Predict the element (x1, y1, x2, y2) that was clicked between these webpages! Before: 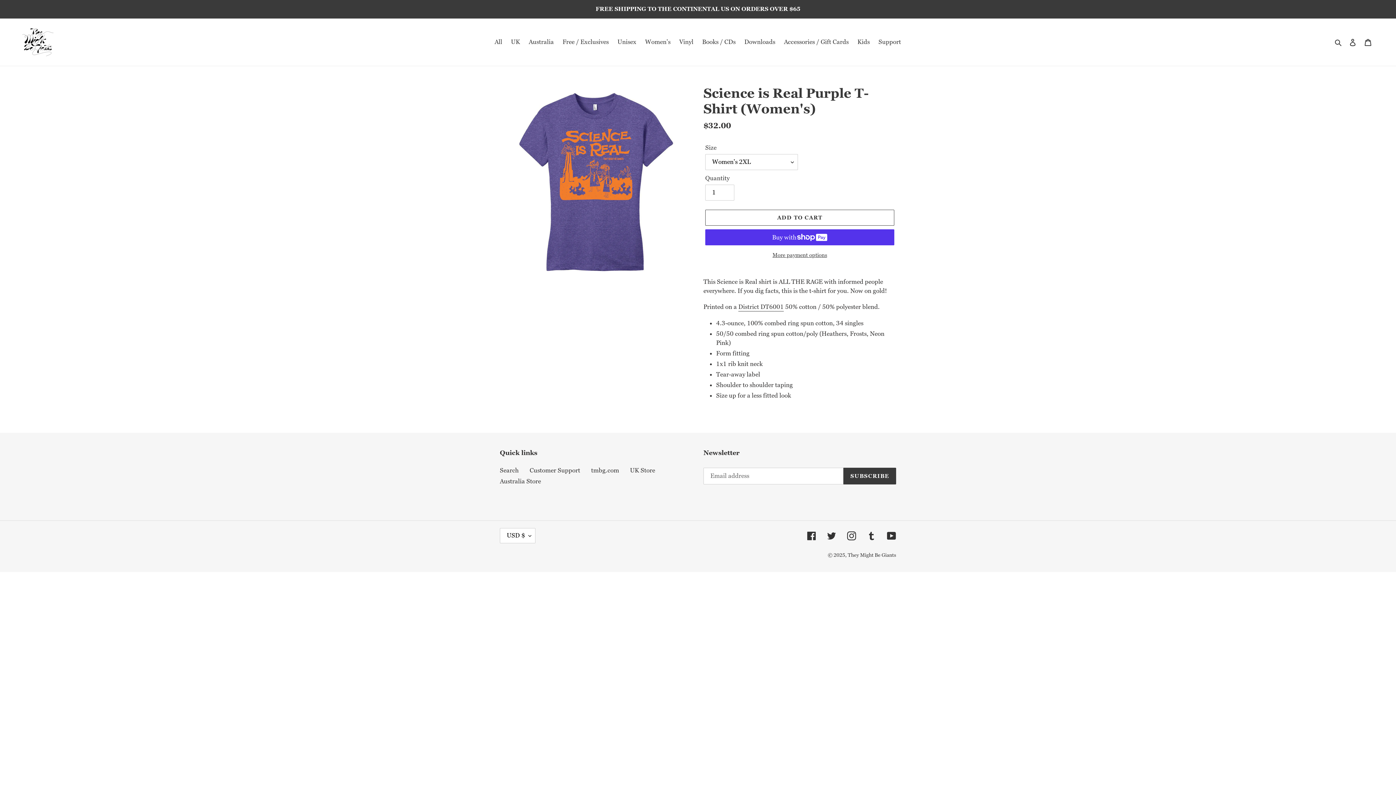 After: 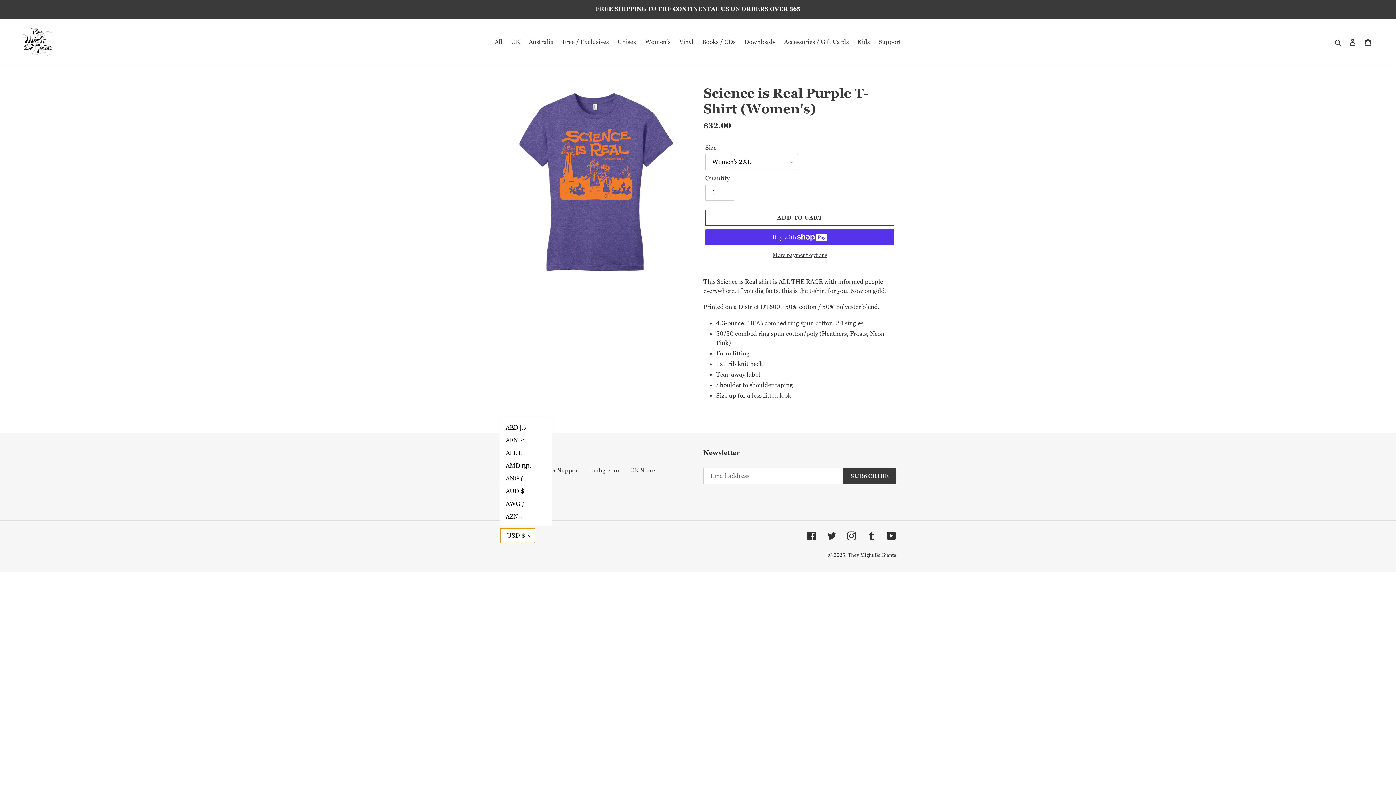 Action: label: USD $ bbox: (500, 528, 535, 543)